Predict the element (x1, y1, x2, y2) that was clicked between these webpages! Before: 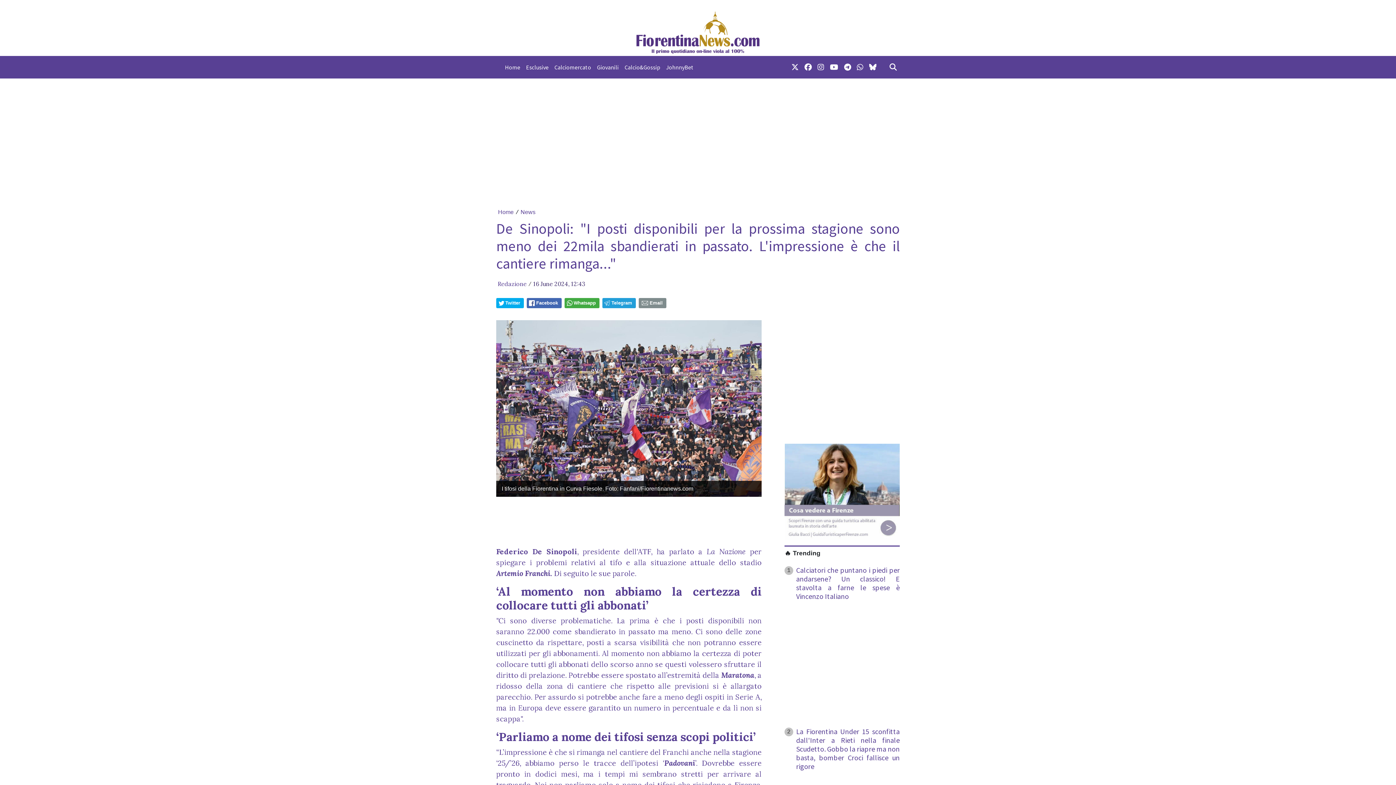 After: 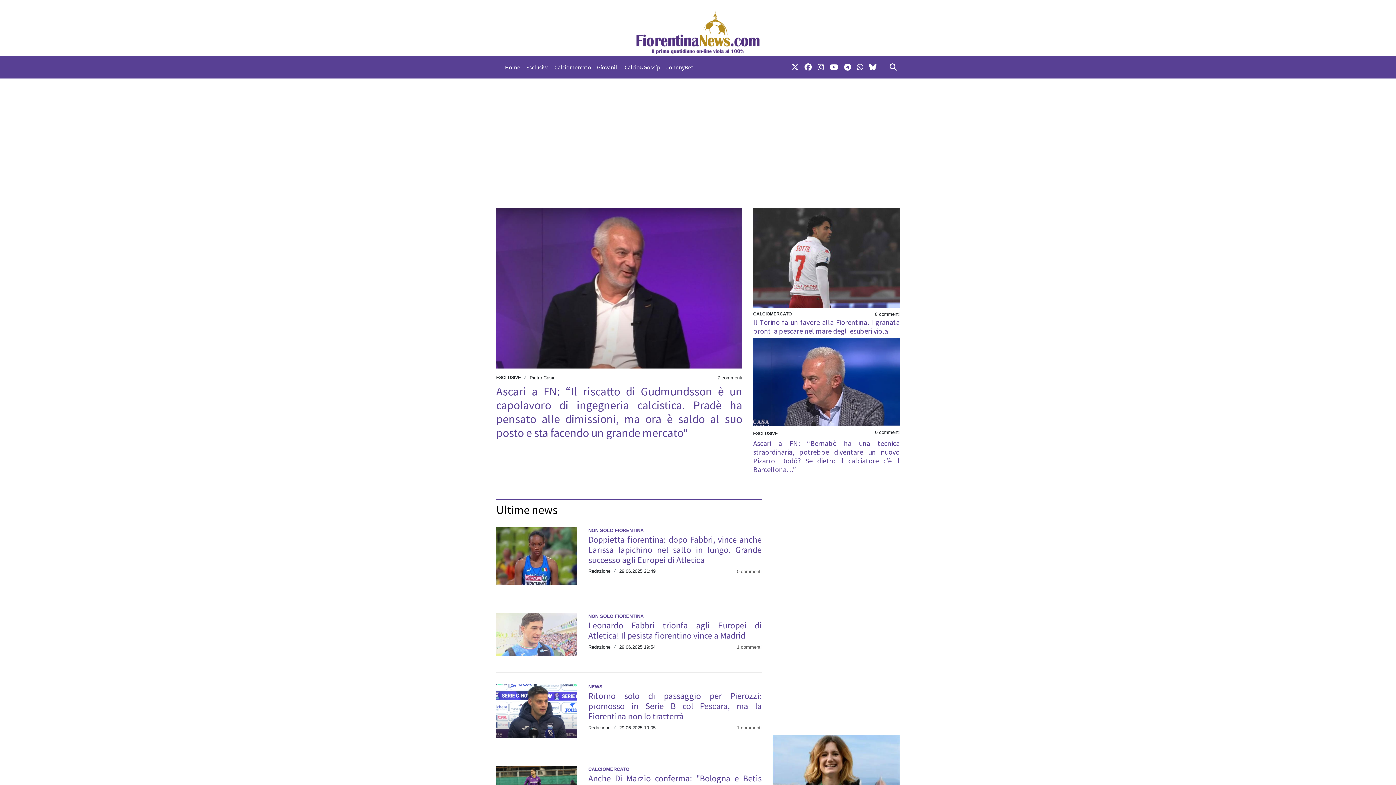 Action: bbox: (496, 8, 900, 55)